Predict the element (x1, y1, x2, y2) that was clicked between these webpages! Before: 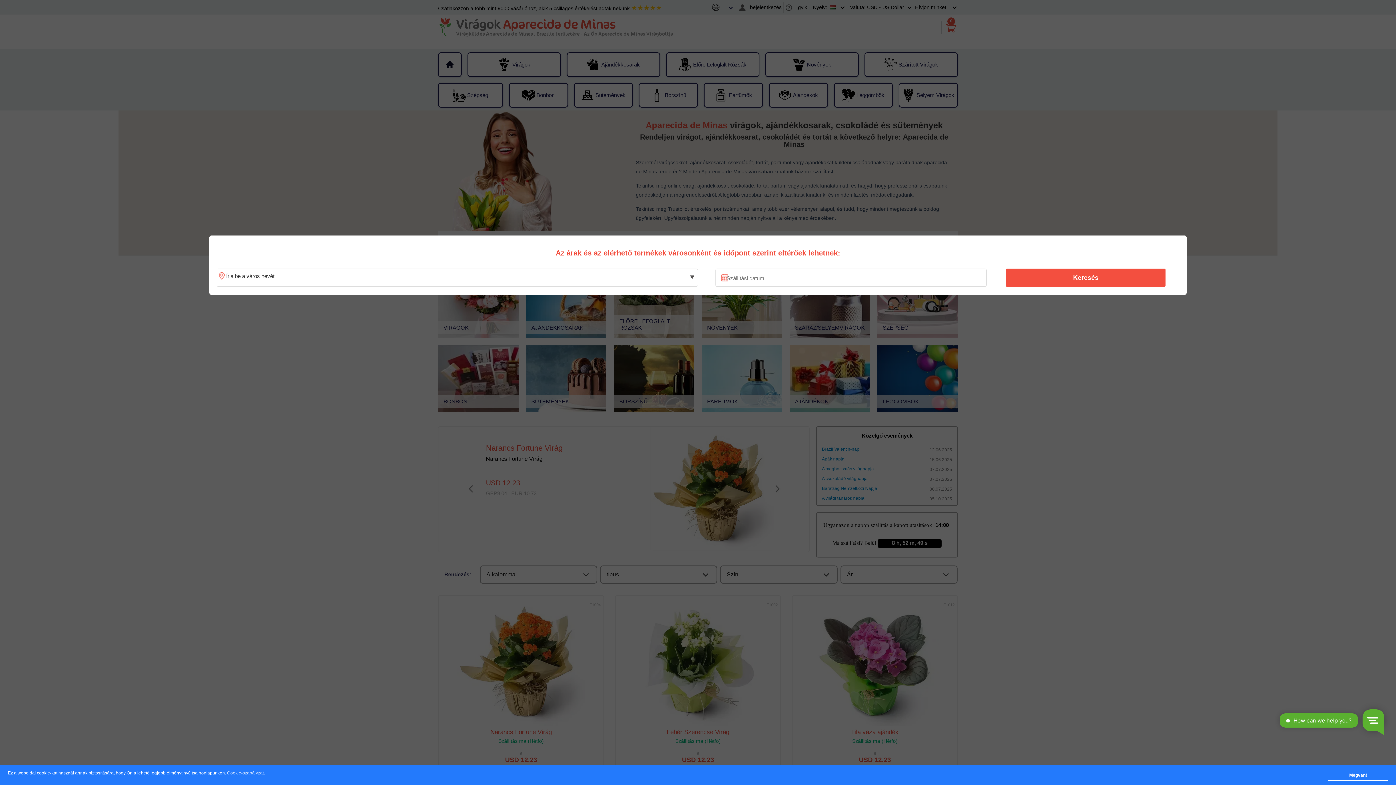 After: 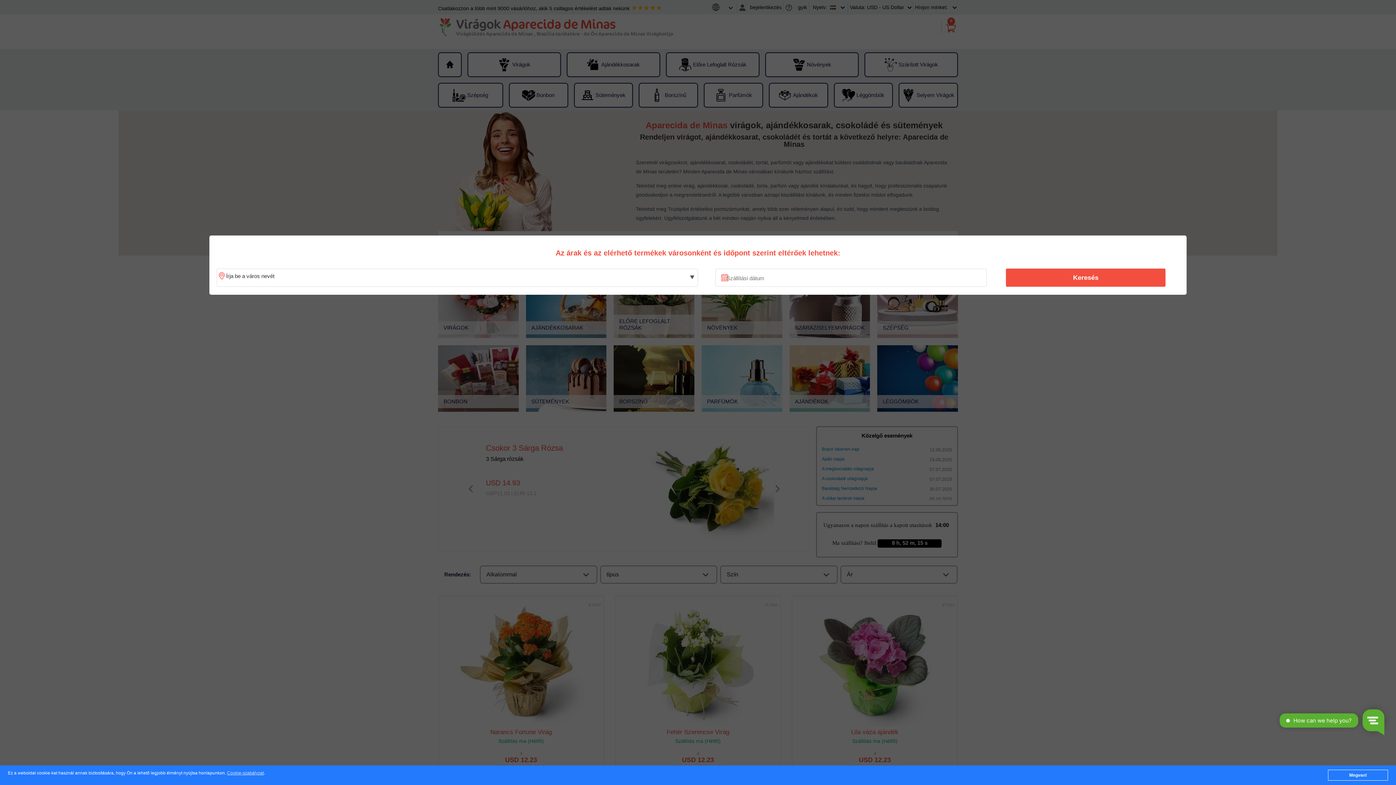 Action: bbox: (1010, 270, 1161, 285) label: Keresés